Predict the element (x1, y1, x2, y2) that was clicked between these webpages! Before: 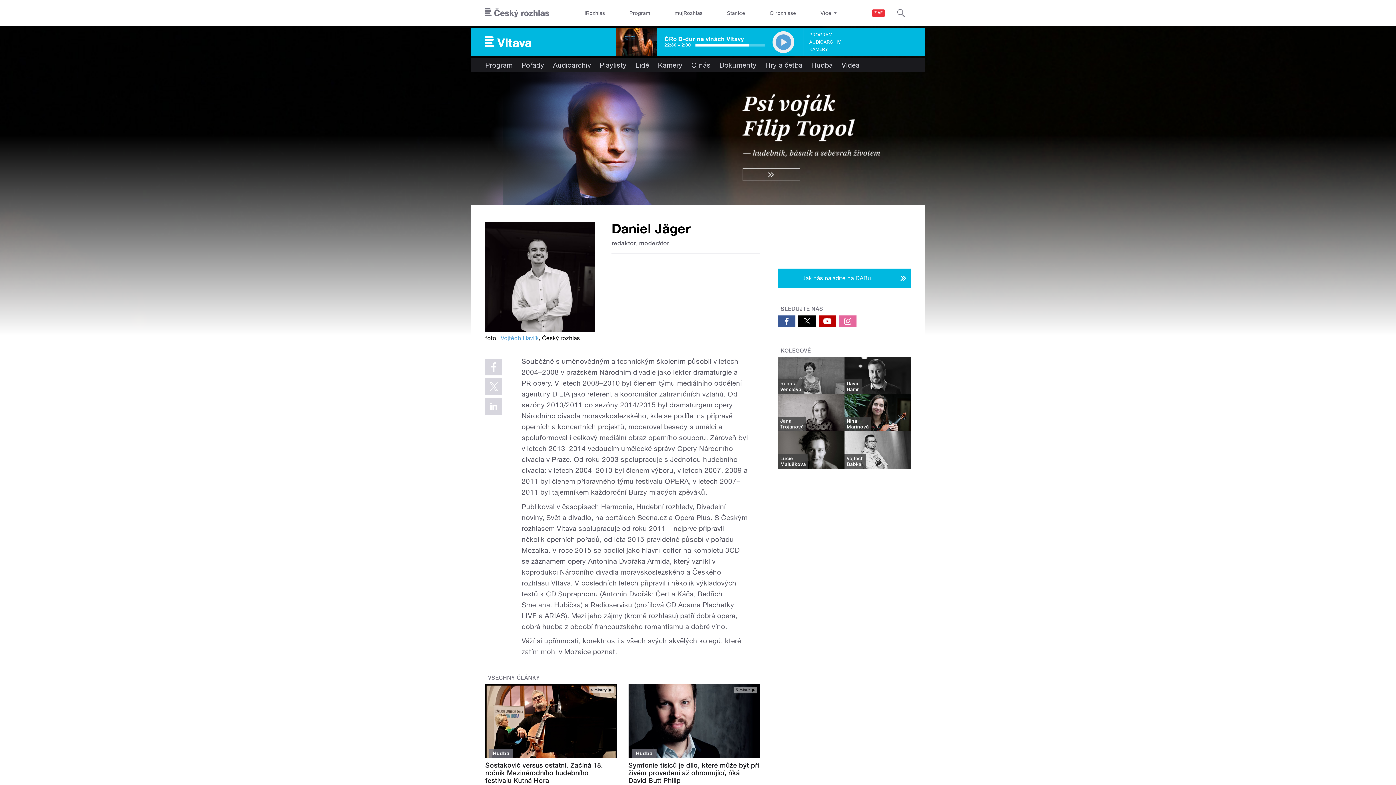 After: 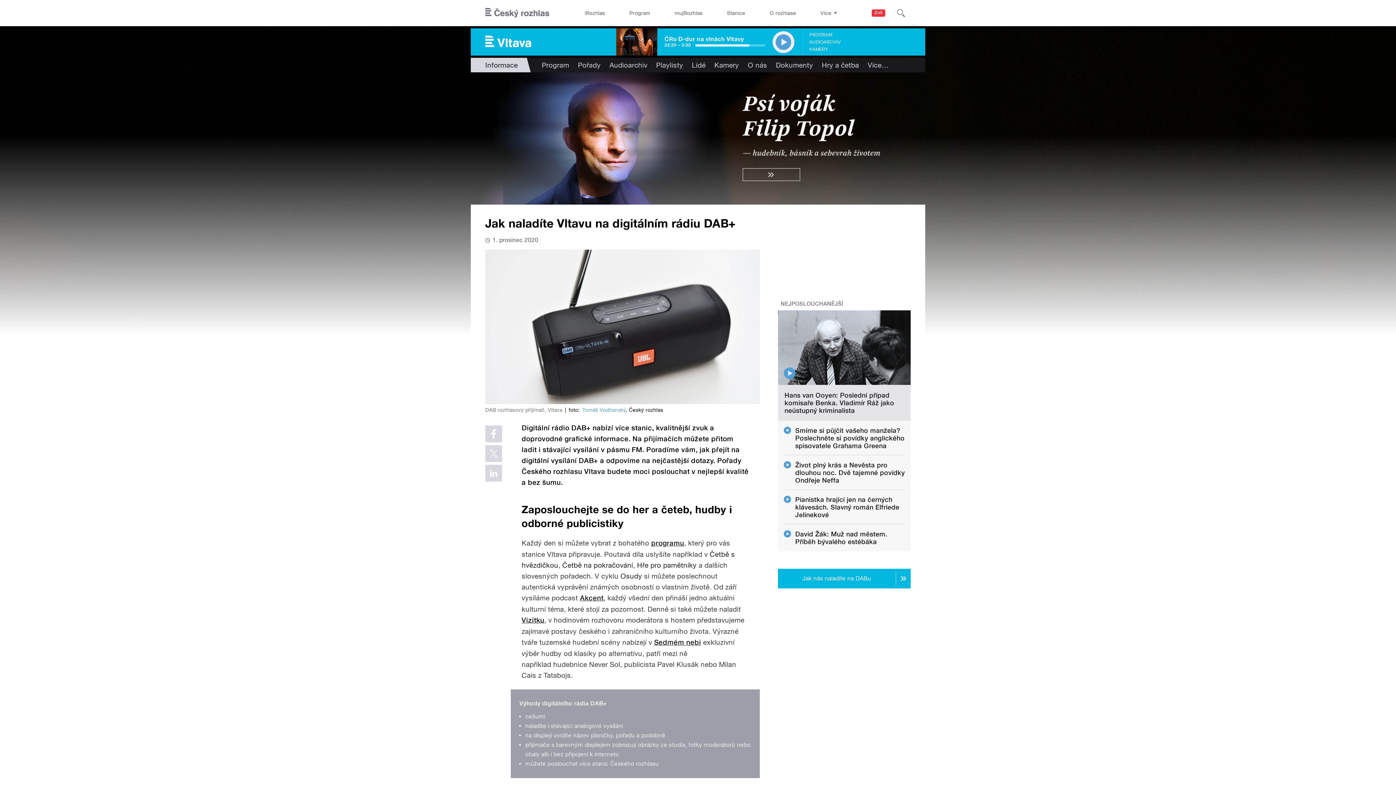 Action: bbox: (778, 268, 910, 288) label: Jak nás naladíte na DABu